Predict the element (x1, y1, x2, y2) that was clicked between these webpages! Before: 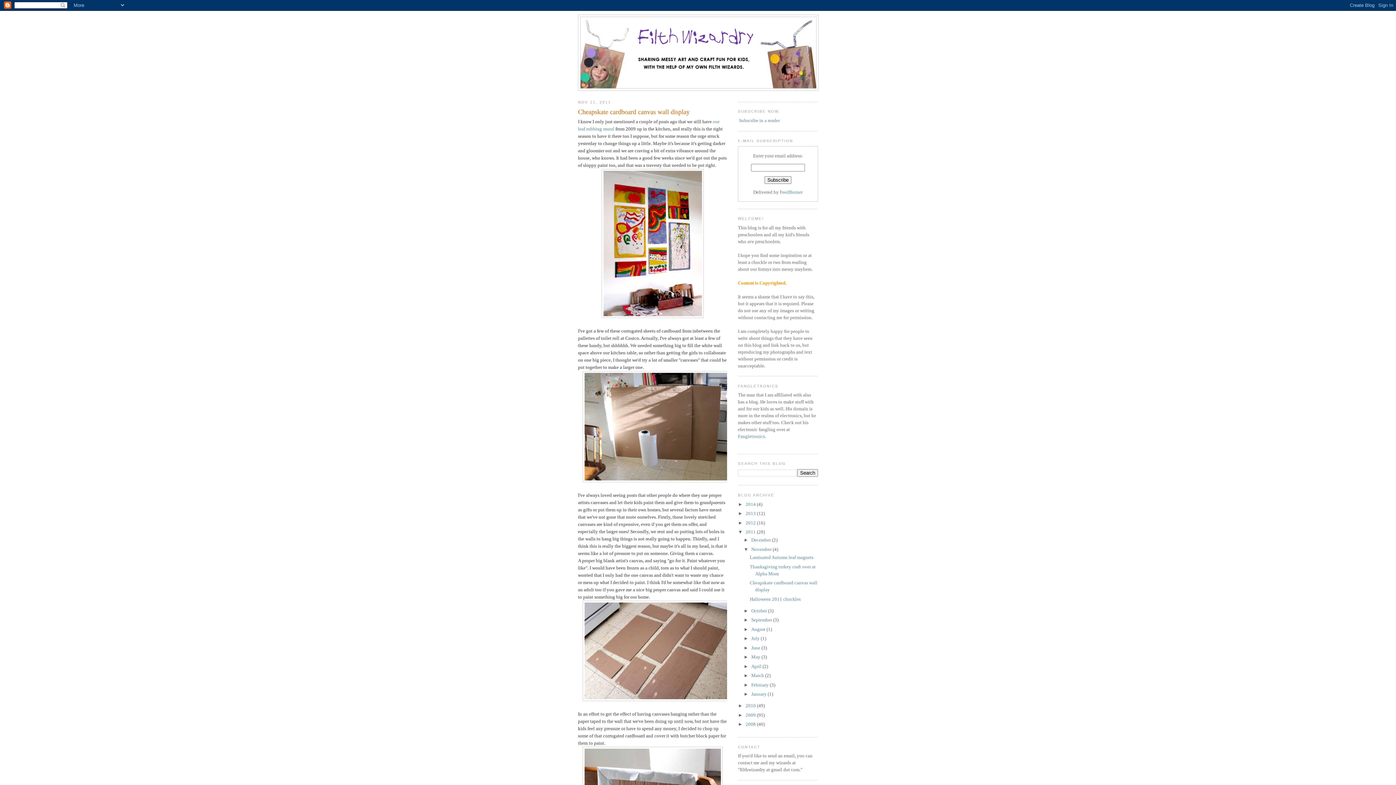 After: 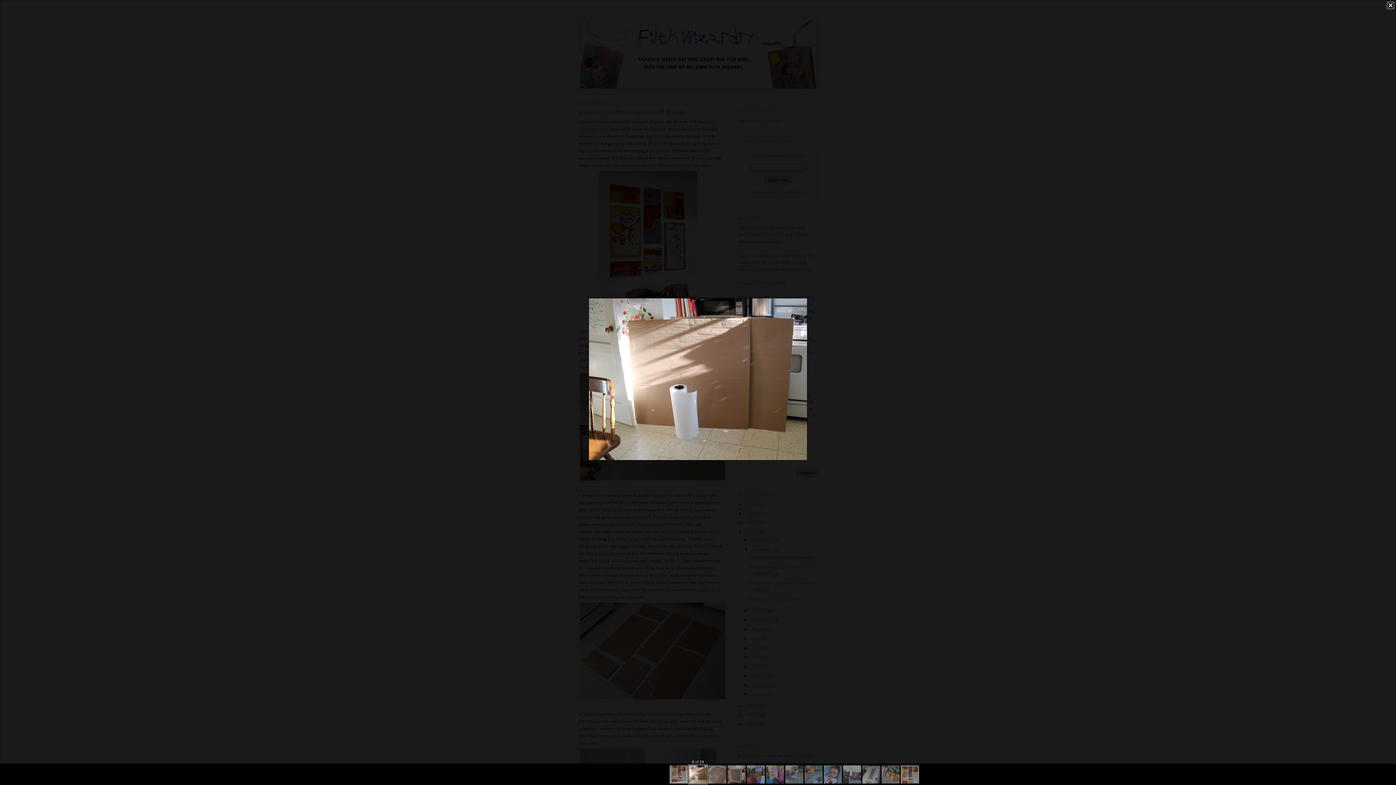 Action: bbox: (582, 478, 732, 483)